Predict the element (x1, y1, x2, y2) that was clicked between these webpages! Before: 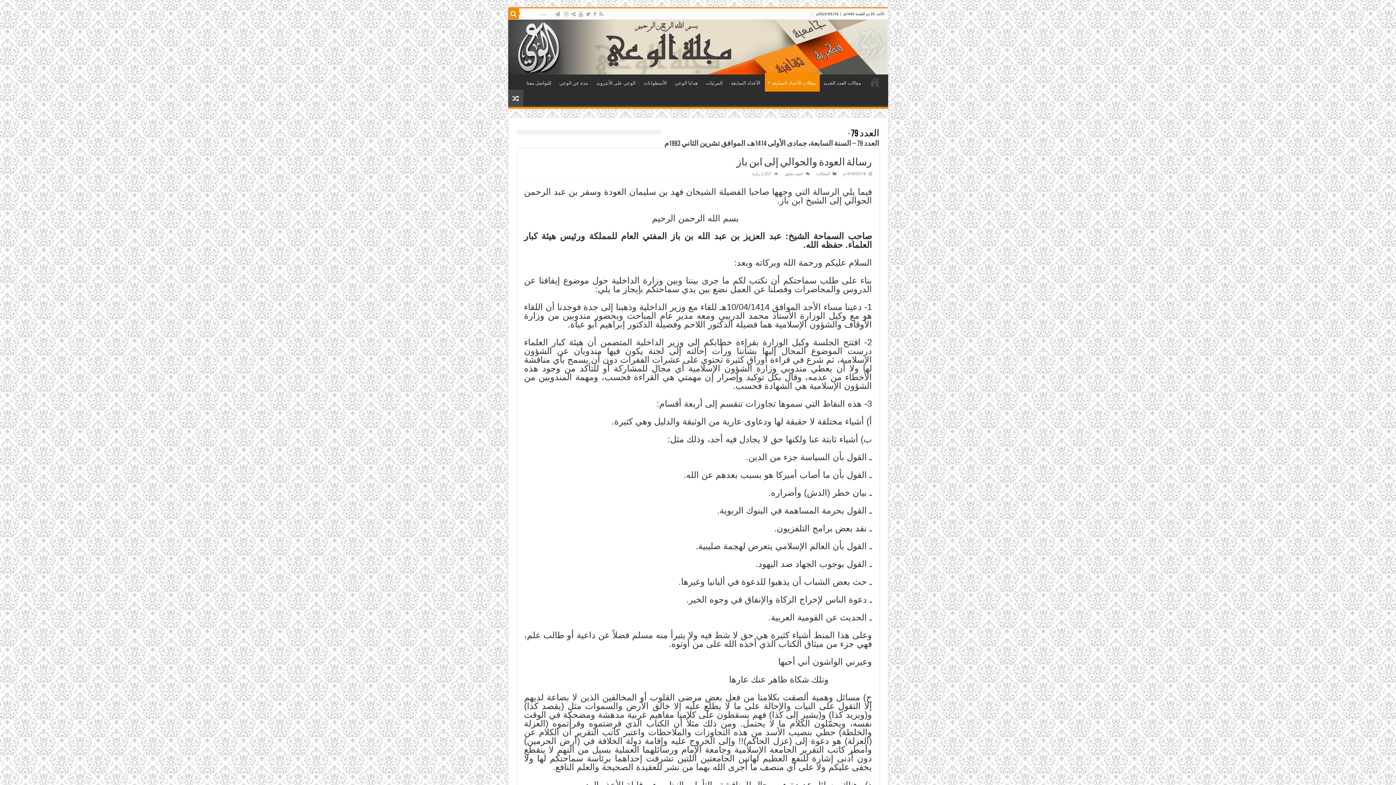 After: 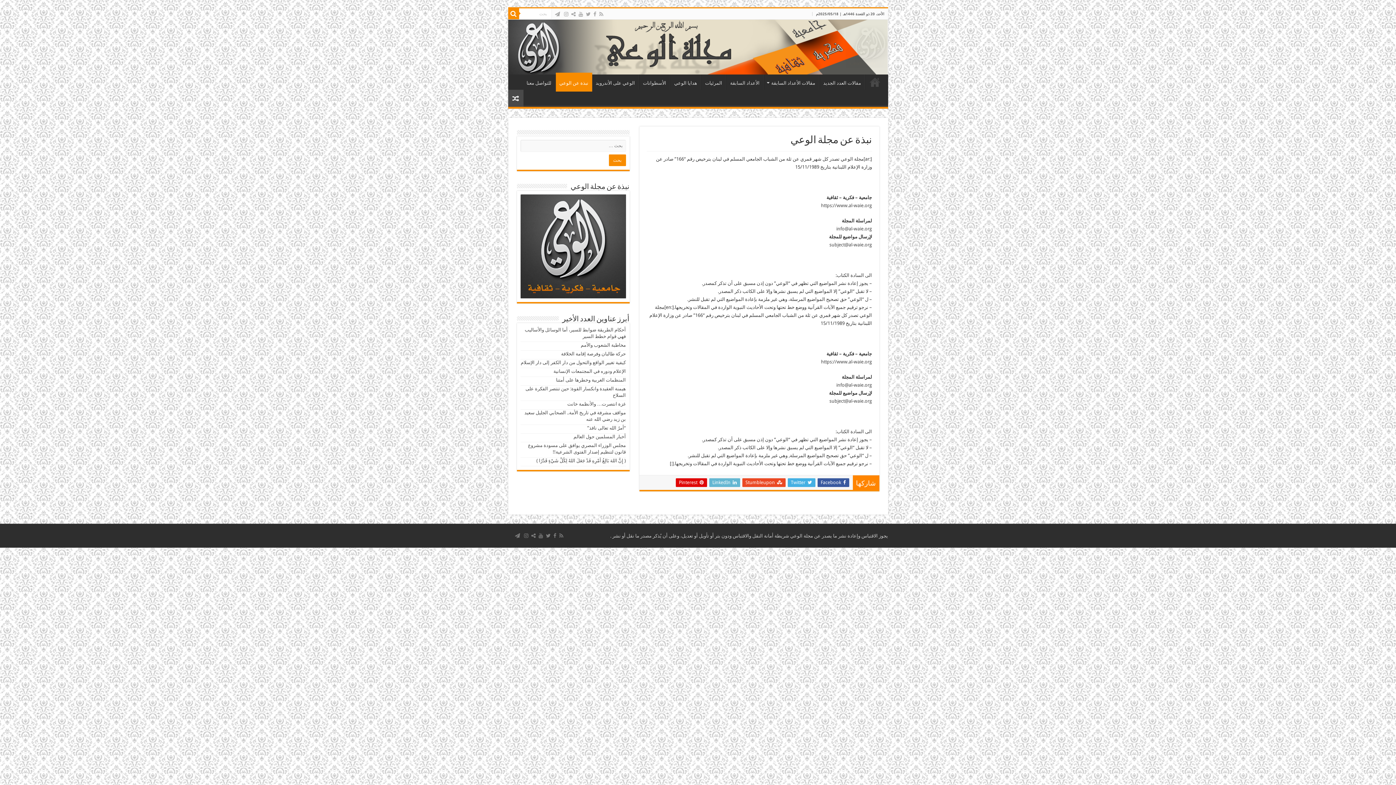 Action: bbox: (555, 74, 592, 89) label: نبذة عن الوعي